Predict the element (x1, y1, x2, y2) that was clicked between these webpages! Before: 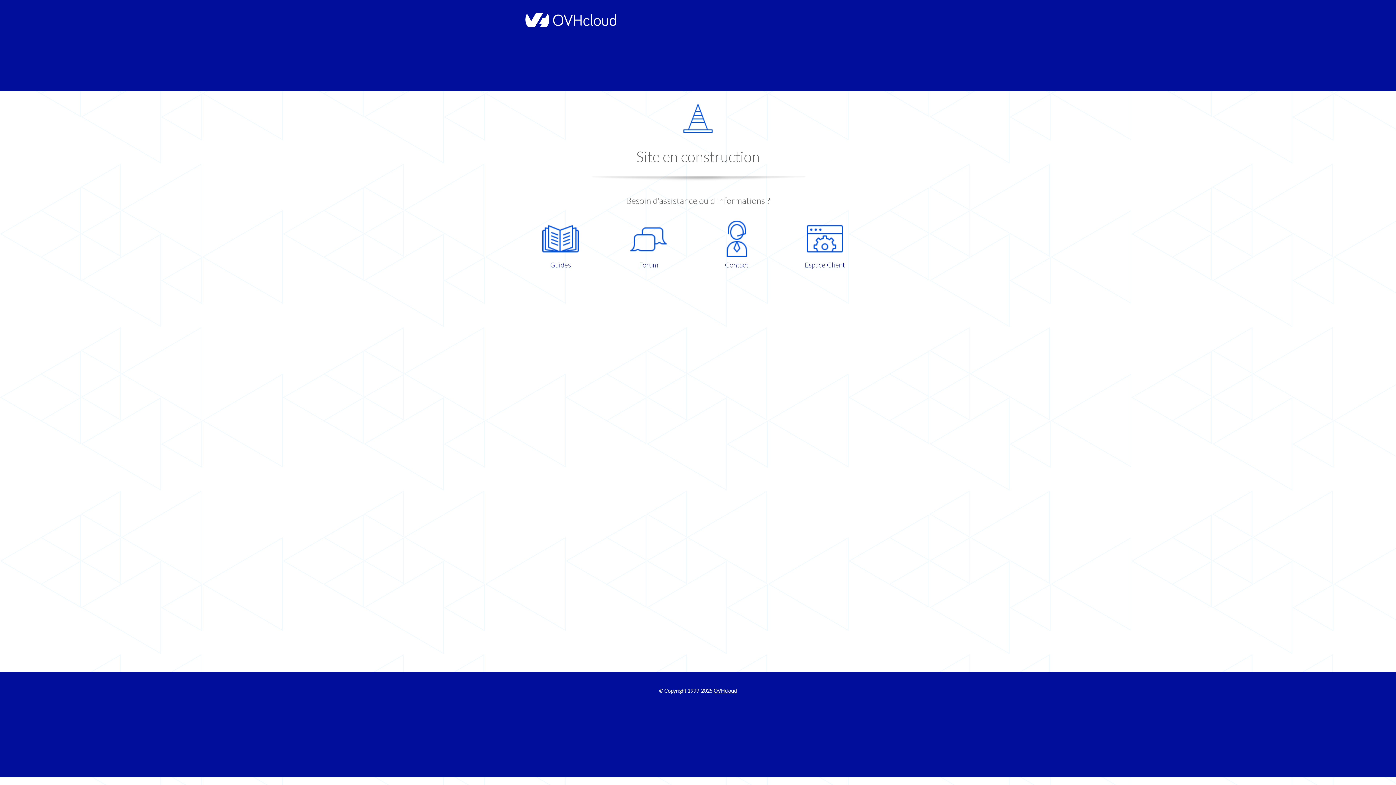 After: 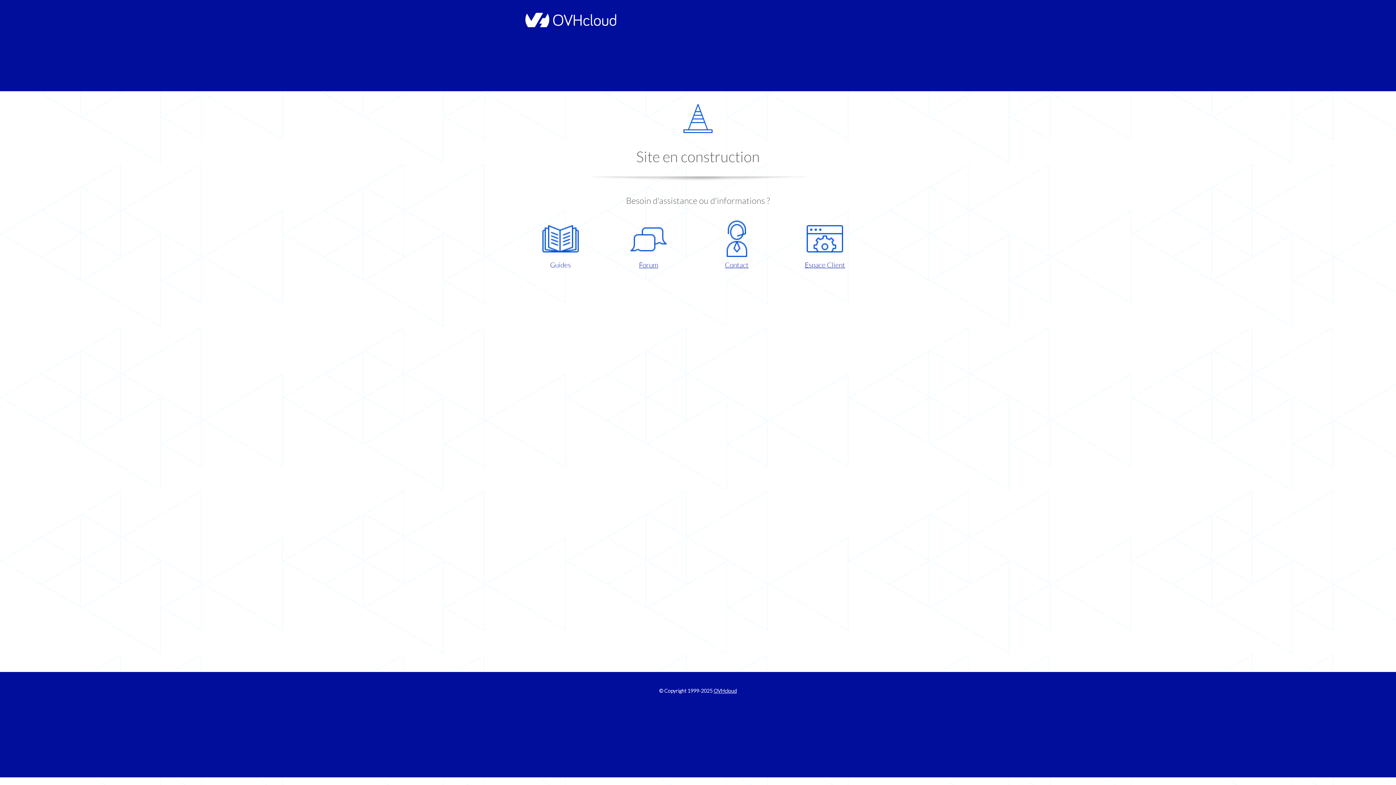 Action: label: Guides bbox: (521, 220, 599, 270)